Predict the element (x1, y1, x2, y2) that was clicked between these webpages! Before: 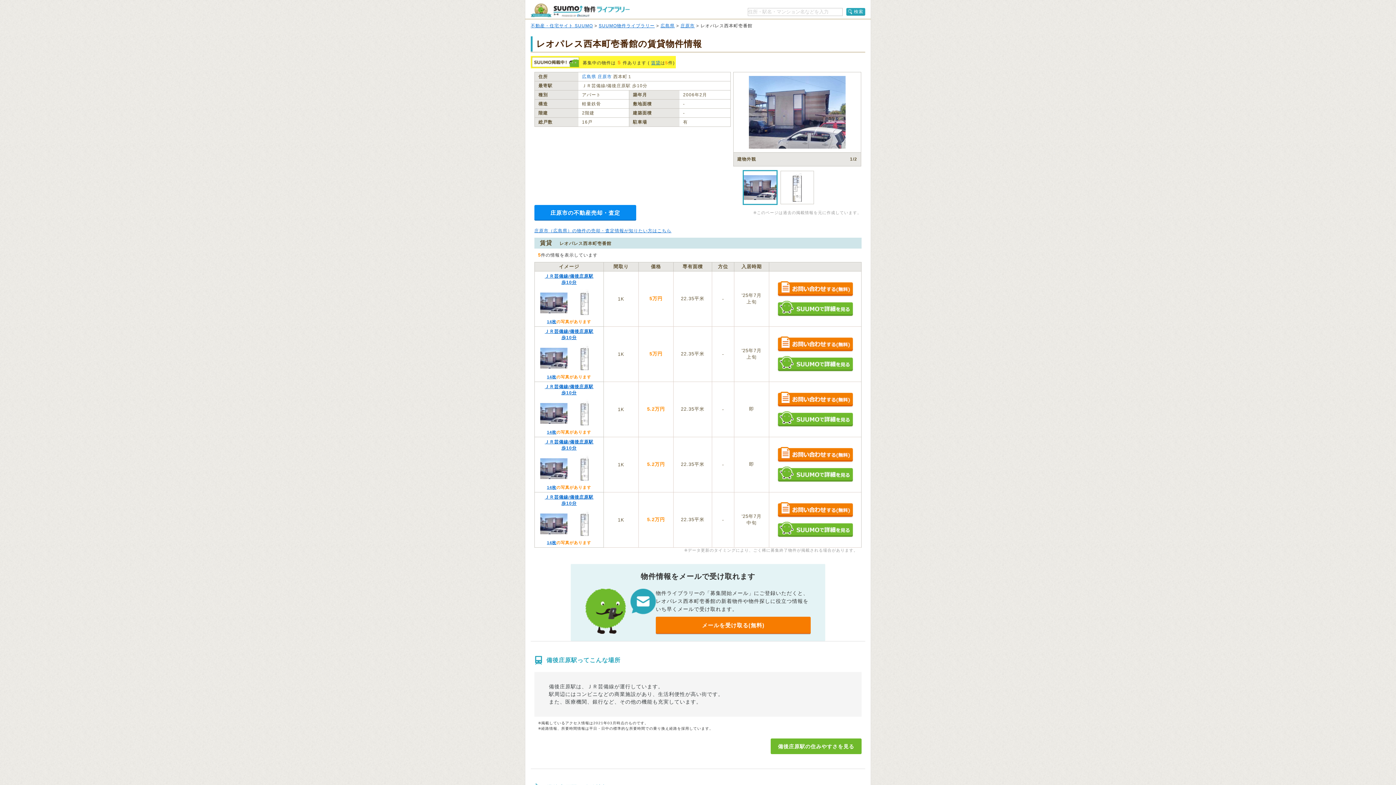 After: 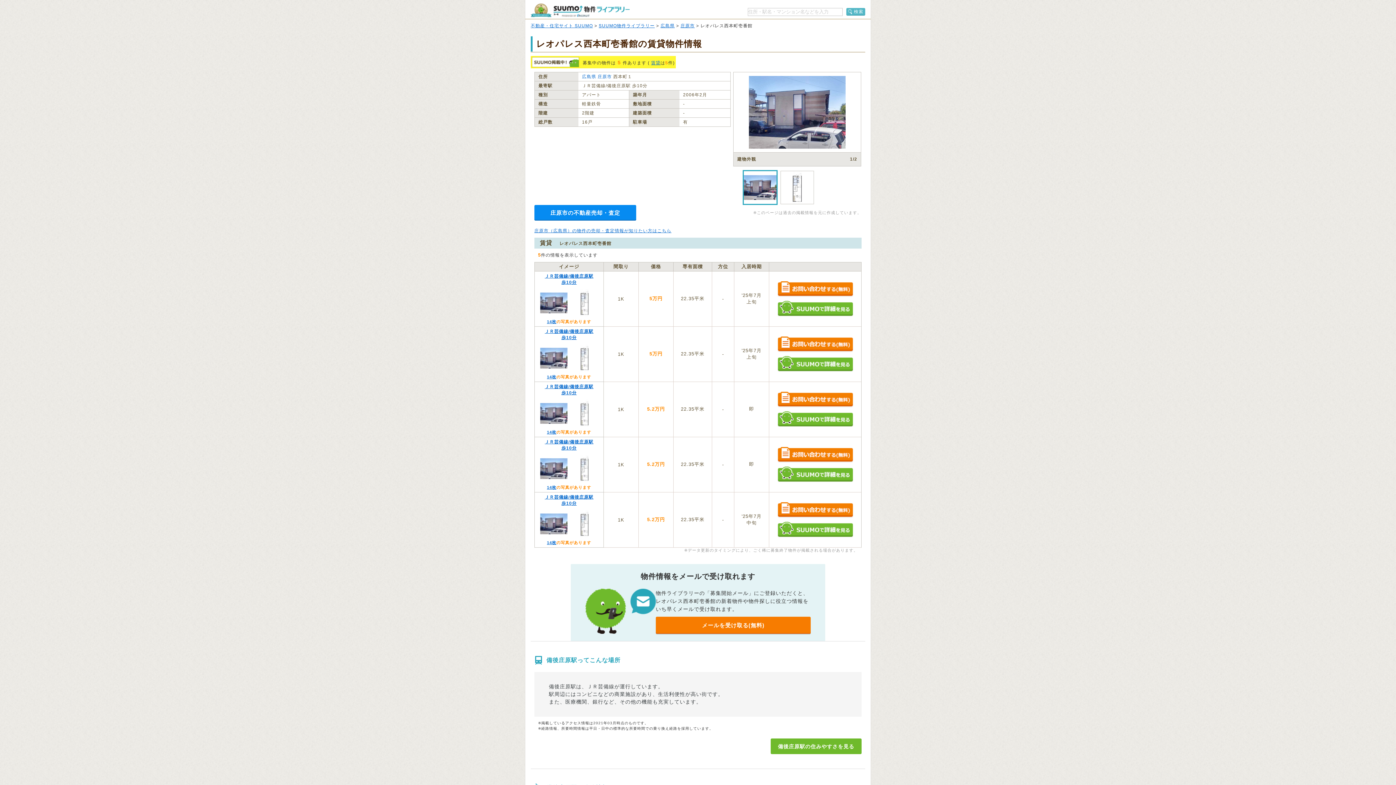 Action: label: 検索 bbox: (846, 8, 865, 15)